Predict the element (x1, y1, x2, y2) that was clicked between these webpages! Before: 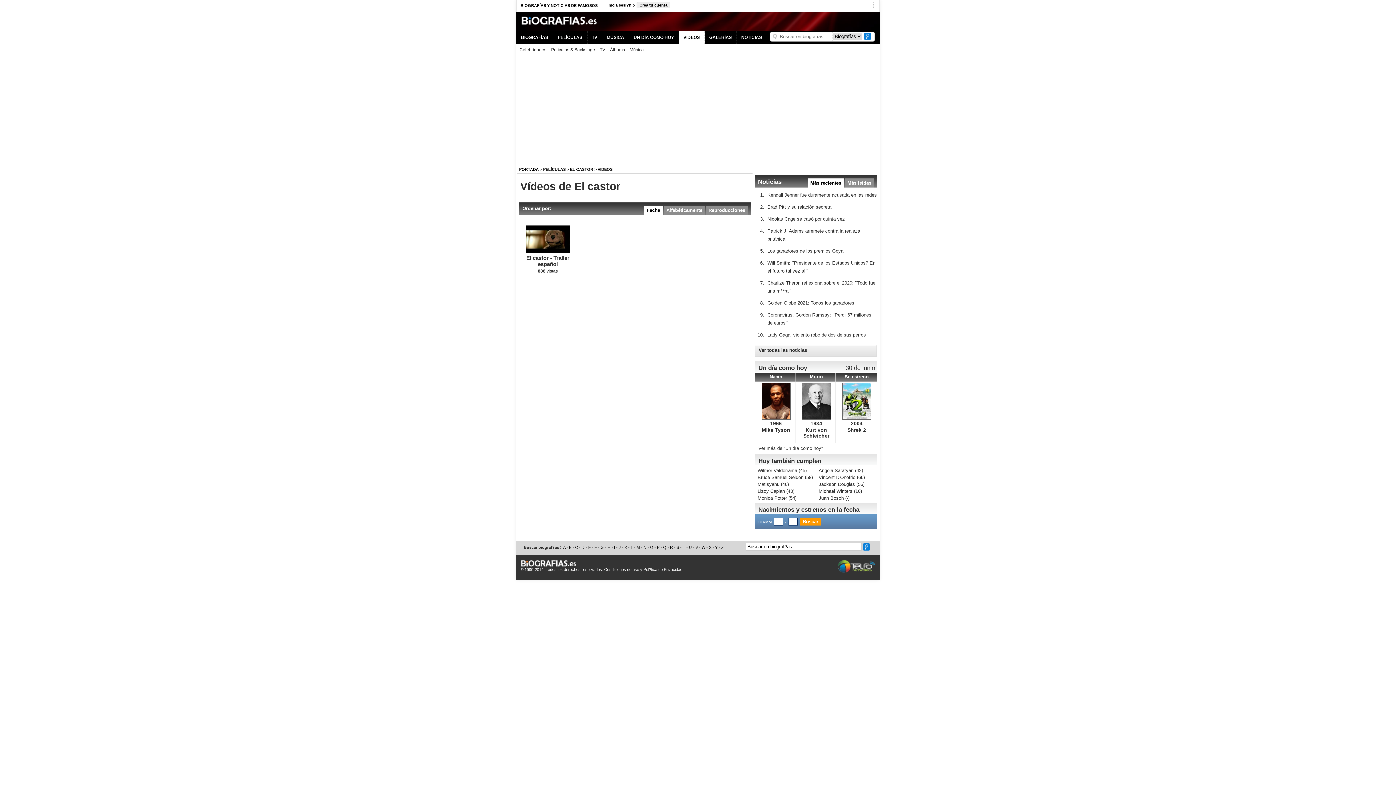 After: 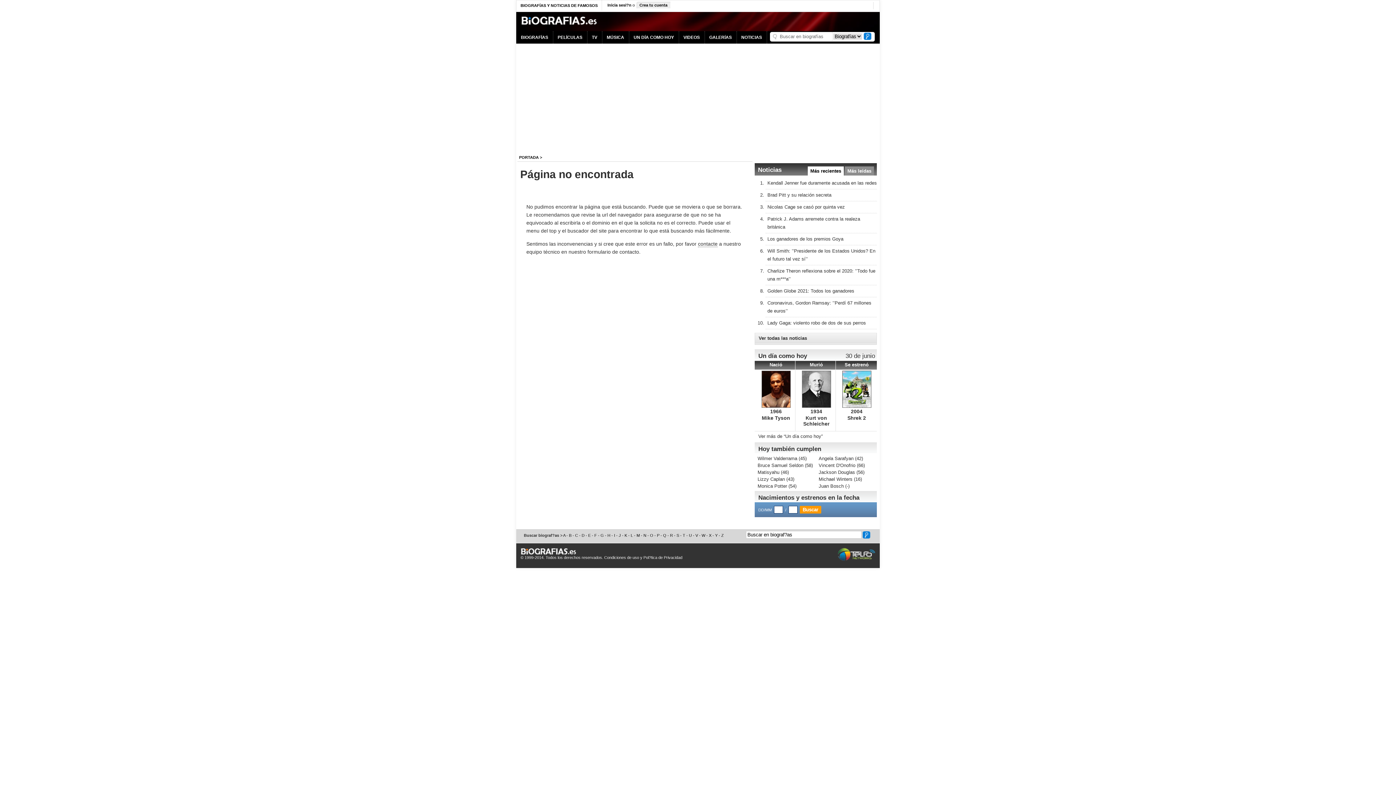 Action: bbox: (636, 1, 670, 8) label: Crea tu cuenta